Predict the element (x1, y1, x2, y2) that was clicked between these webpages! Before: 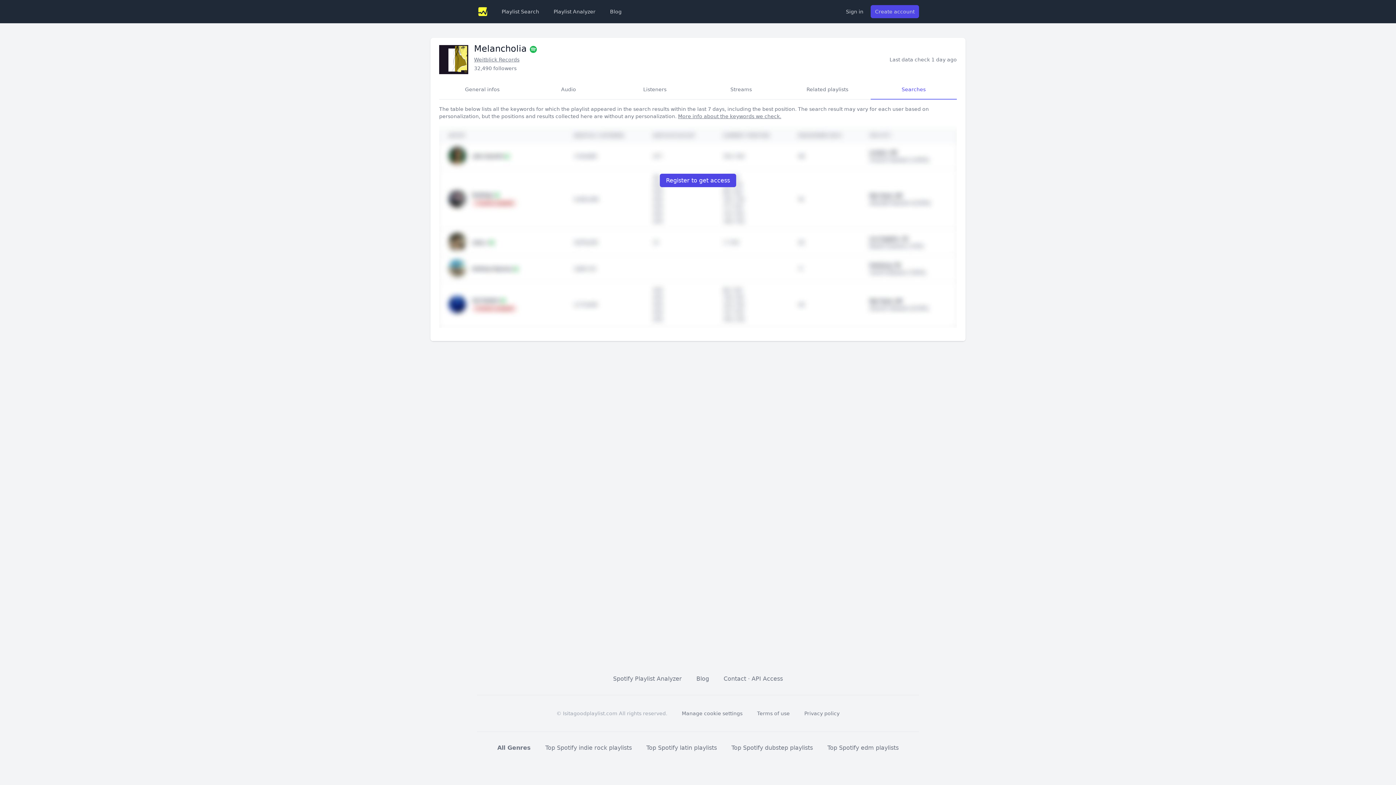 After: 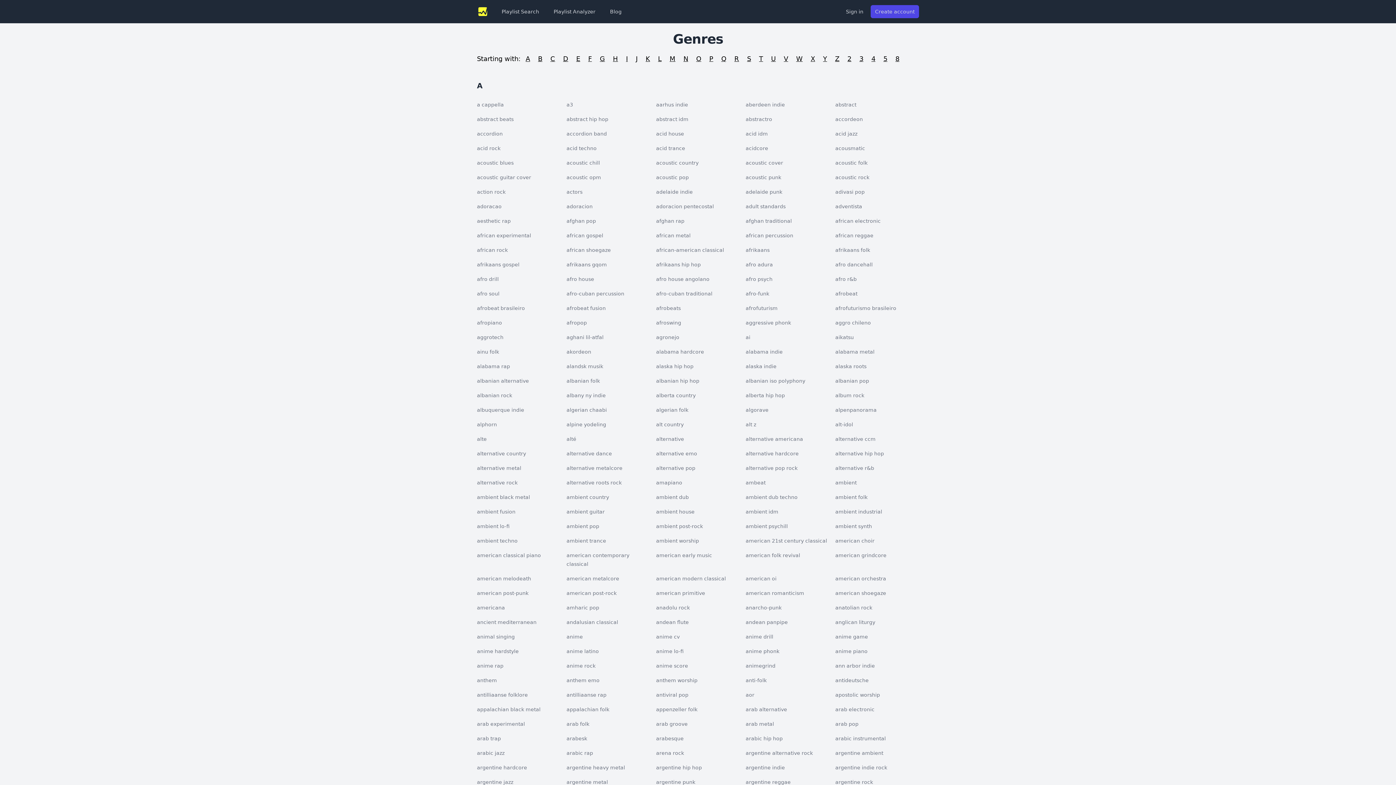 Action: label: All Genres bbox: (497, 744, 530, 751)